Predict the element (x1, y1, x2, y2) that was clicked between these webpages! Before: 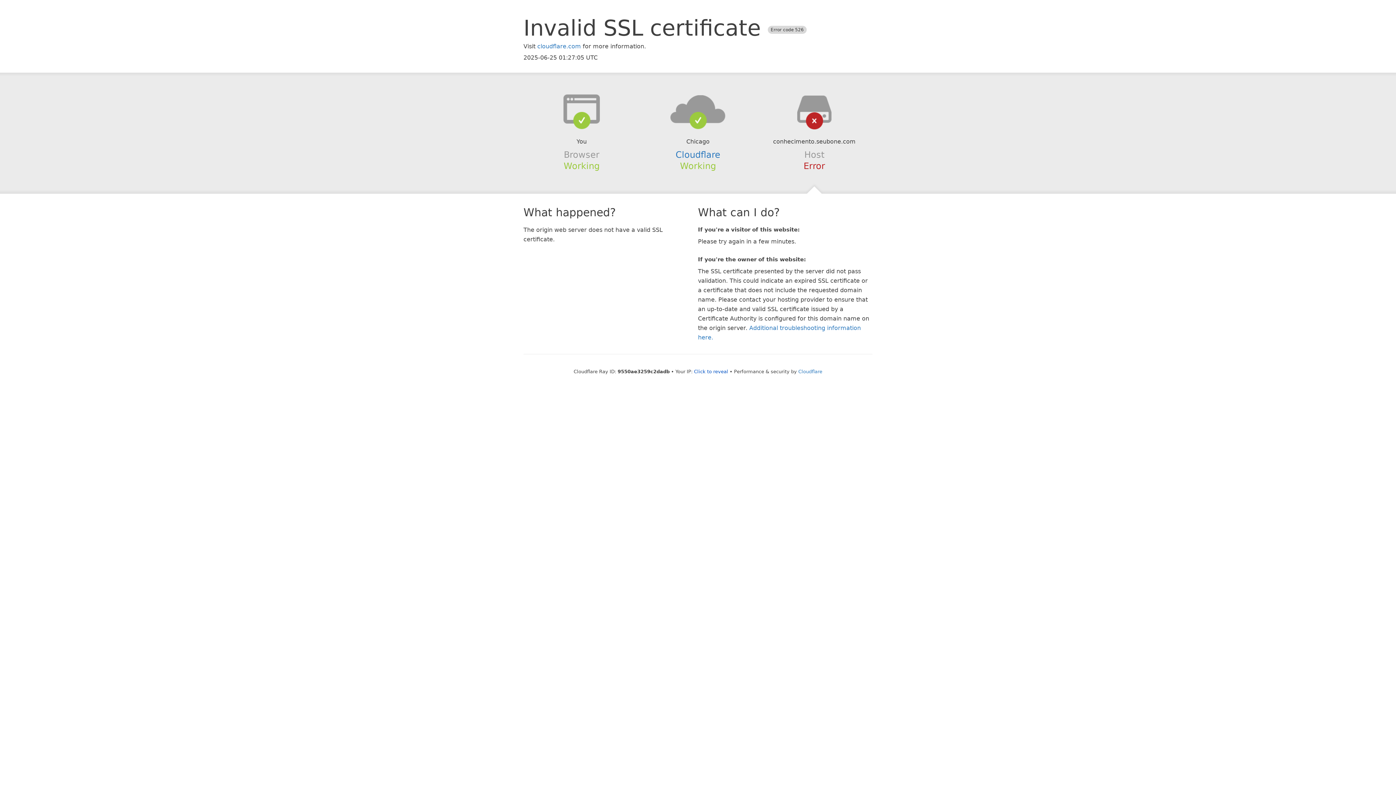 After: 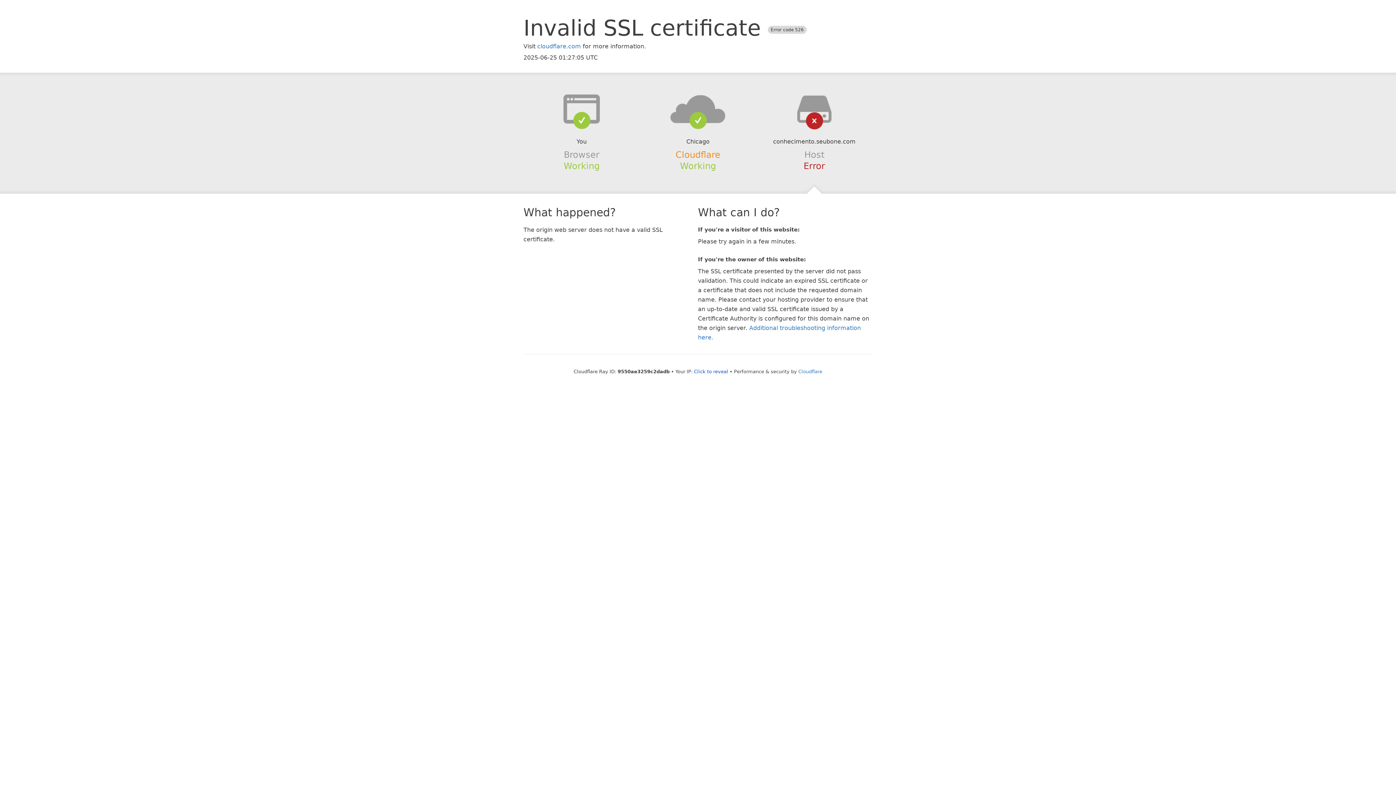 Action: label: Cloudflare bbox: (675, 149, 720, 159)